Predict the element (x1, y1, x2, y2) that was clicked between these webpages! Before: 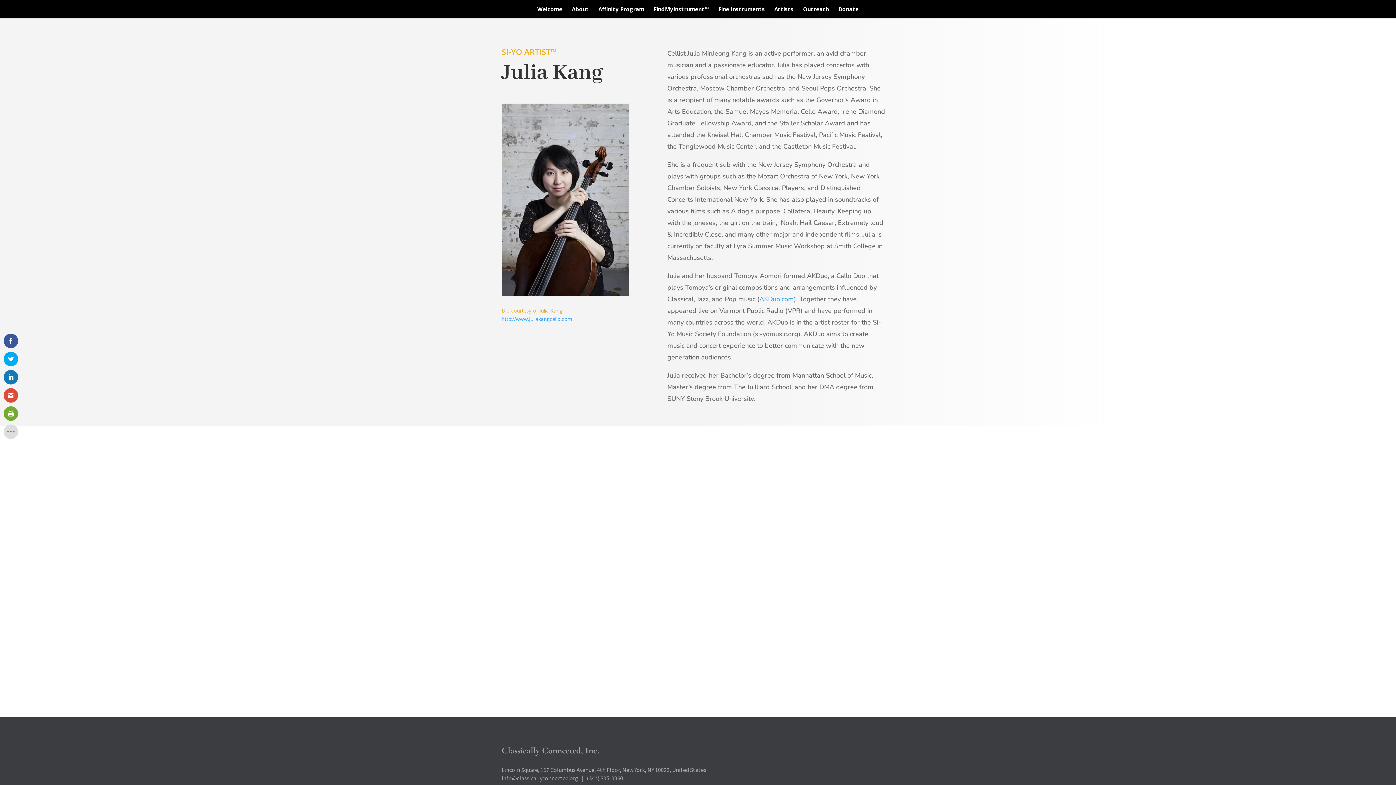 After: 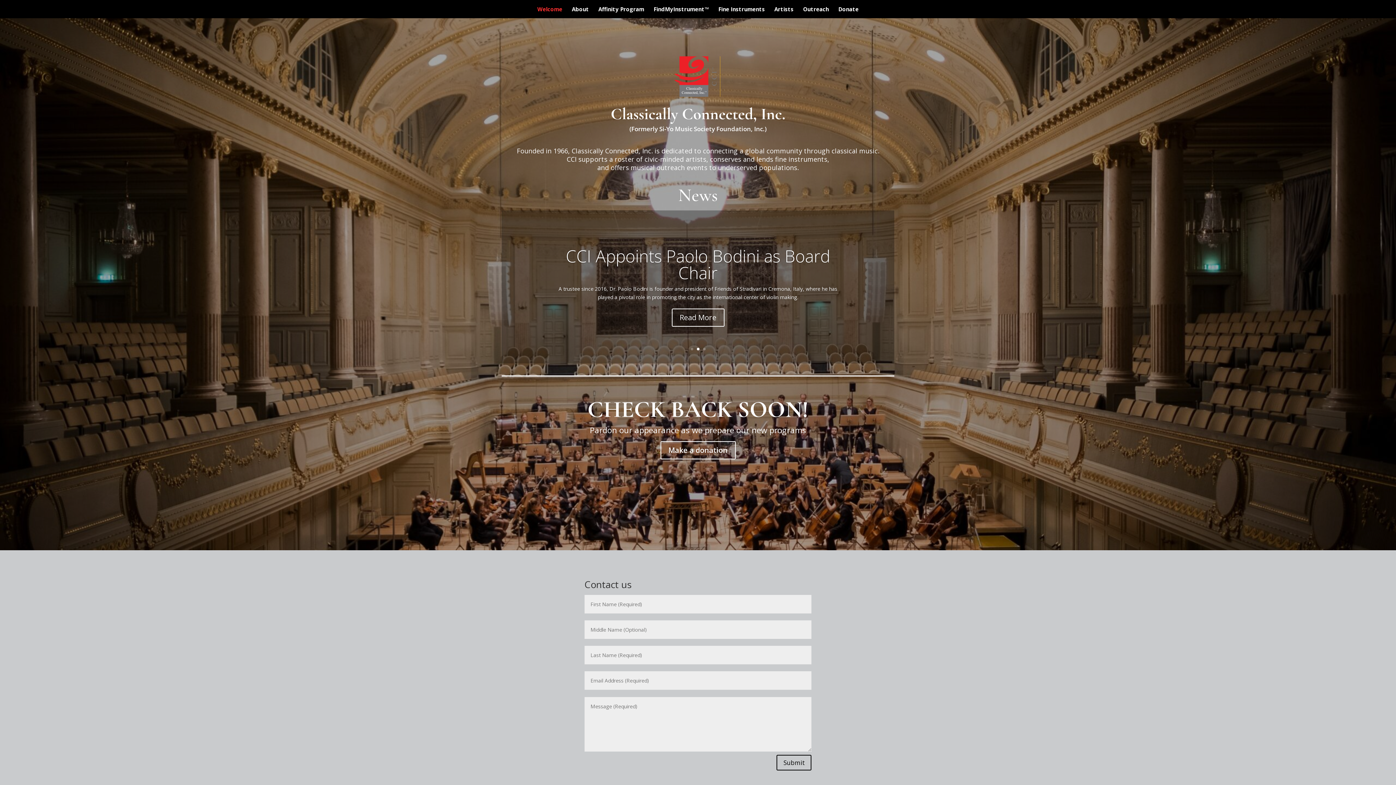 Action: label: Welcome bbox: (537, 6, 562, 18)